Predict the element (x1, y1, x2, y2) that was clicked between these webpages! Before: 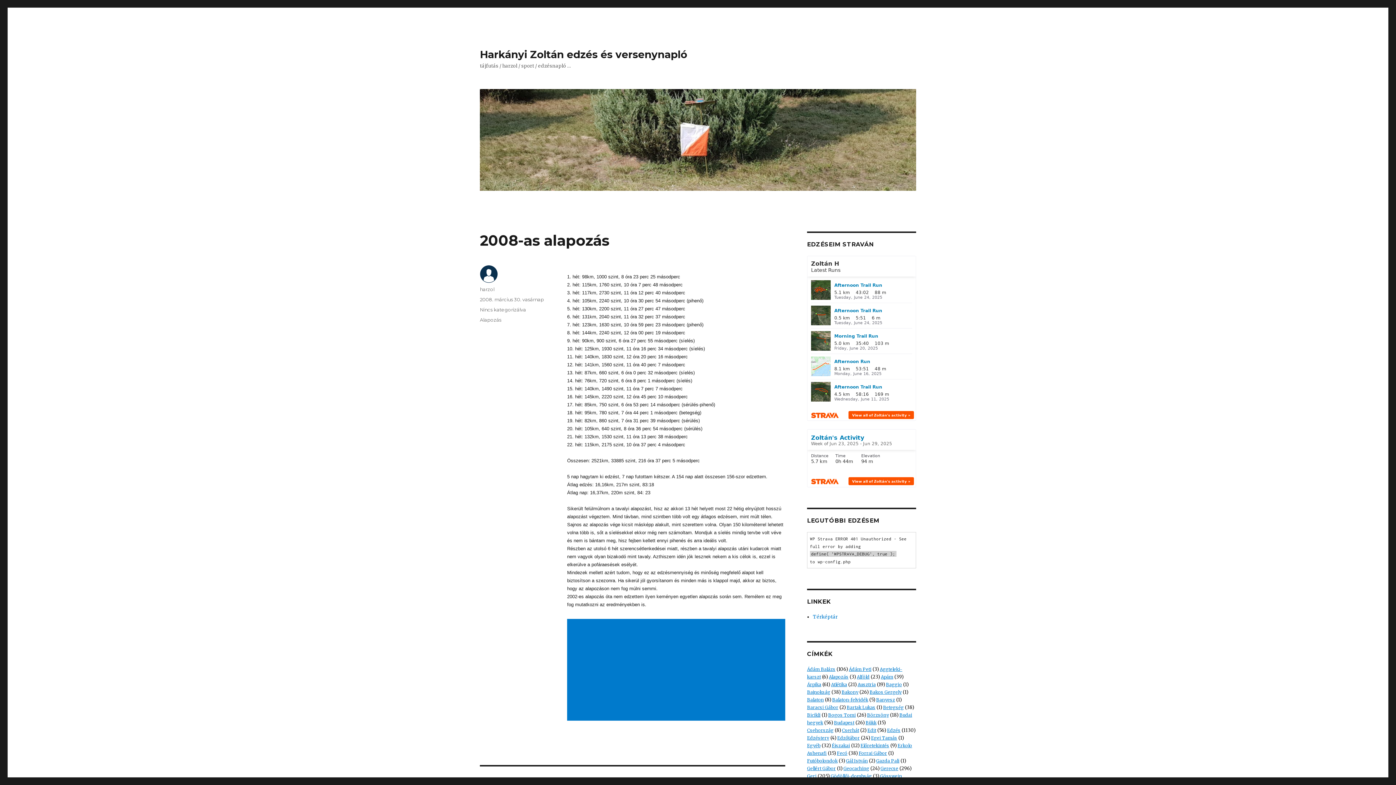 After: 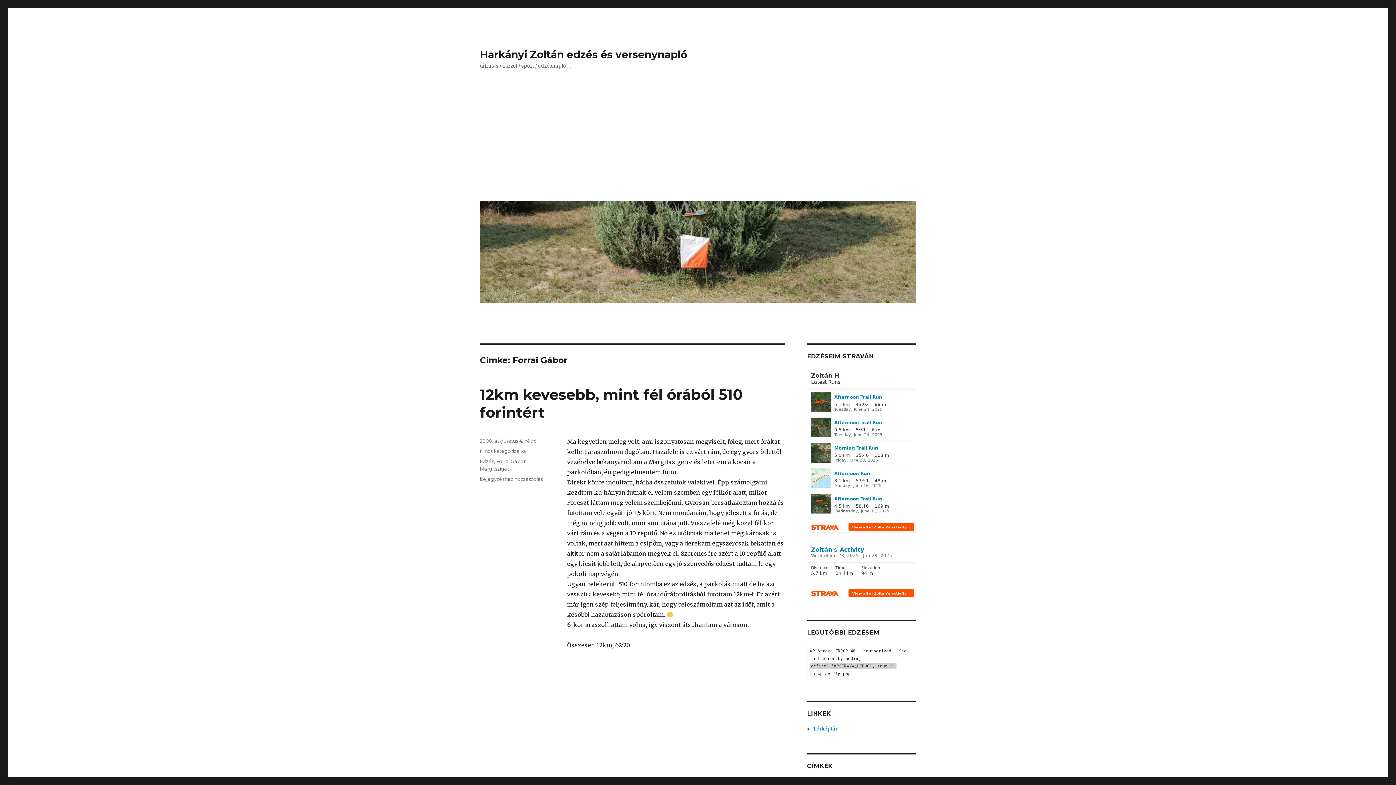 Action: label: Forrai Gábor bbox: (858, 750, 887, 756)